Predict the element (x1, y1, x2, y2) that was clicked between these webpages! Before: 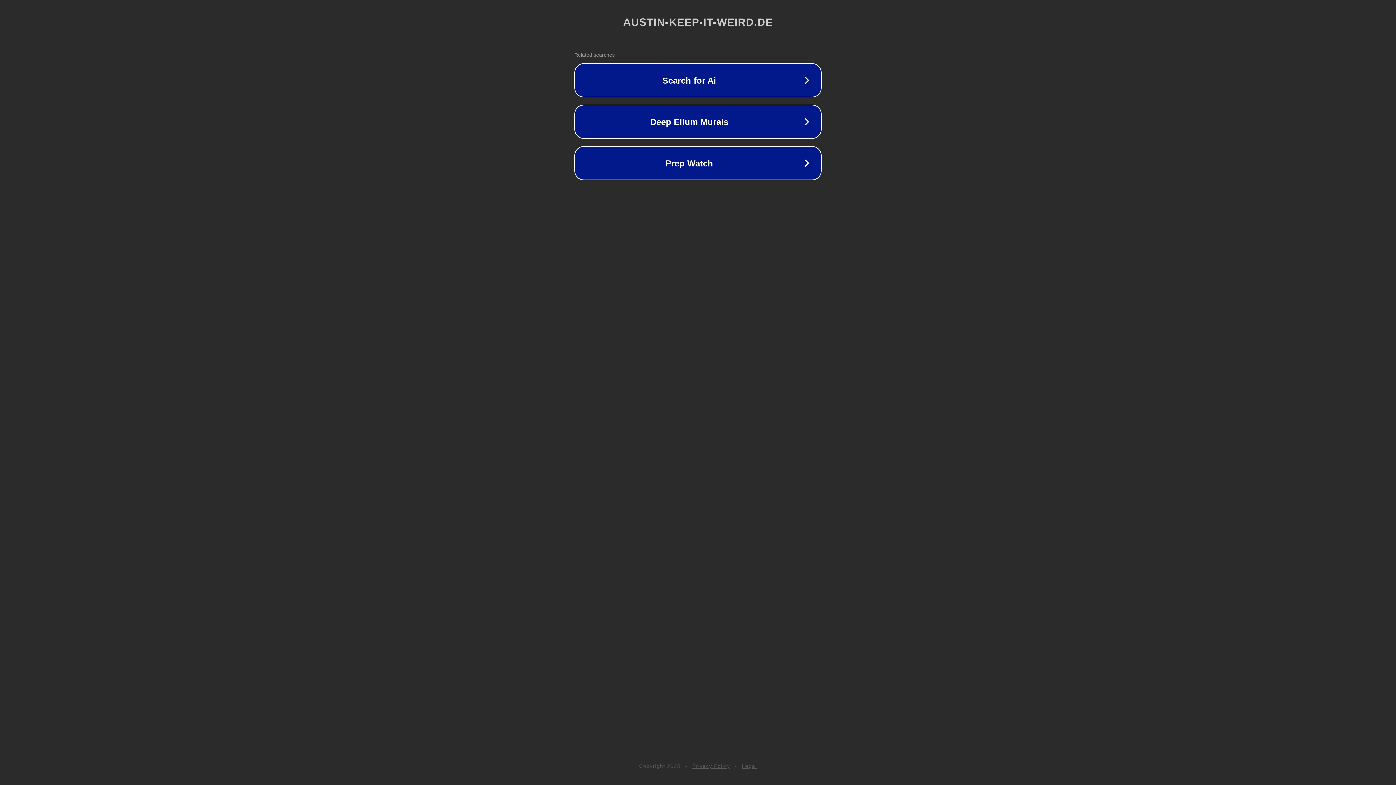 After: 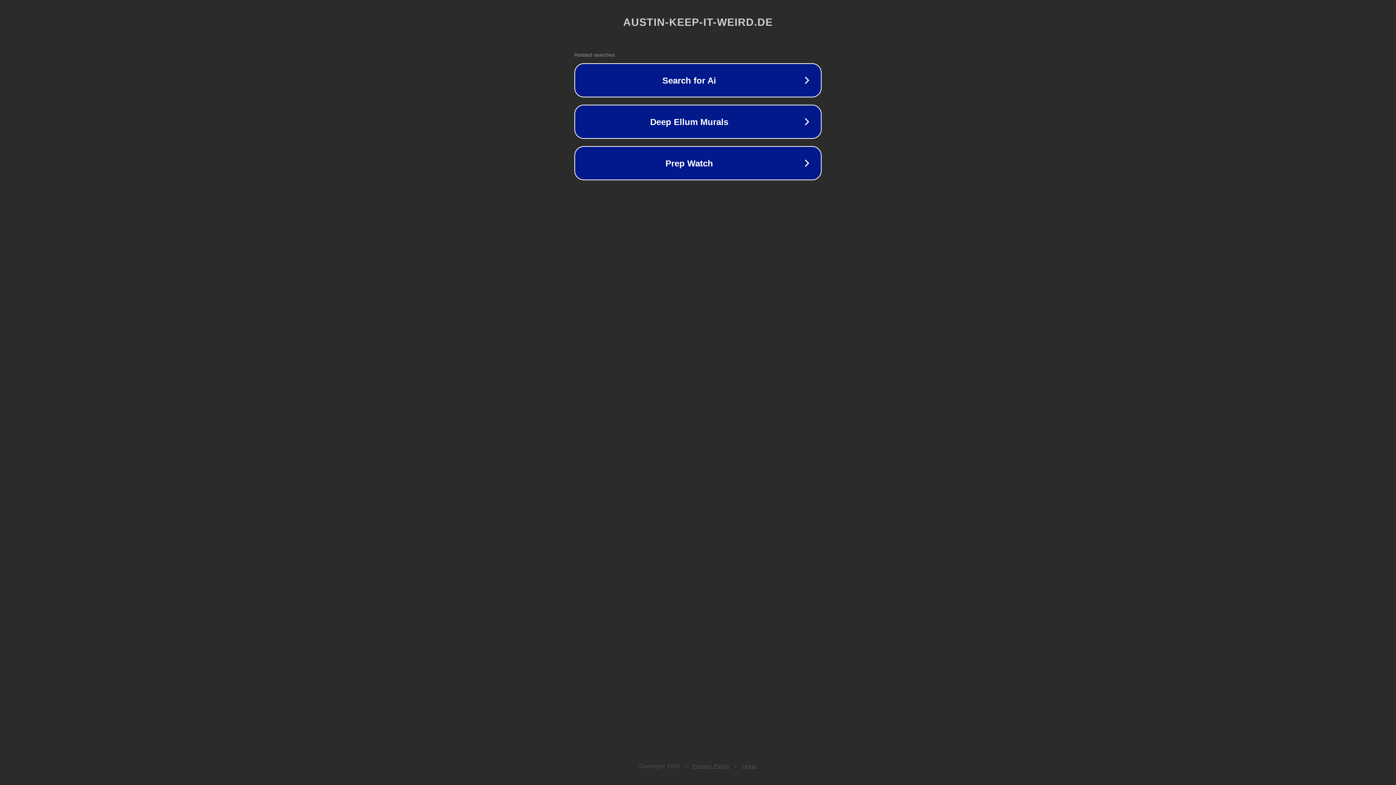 Action: label: Legal bbox: (742, 763, 757, 769)